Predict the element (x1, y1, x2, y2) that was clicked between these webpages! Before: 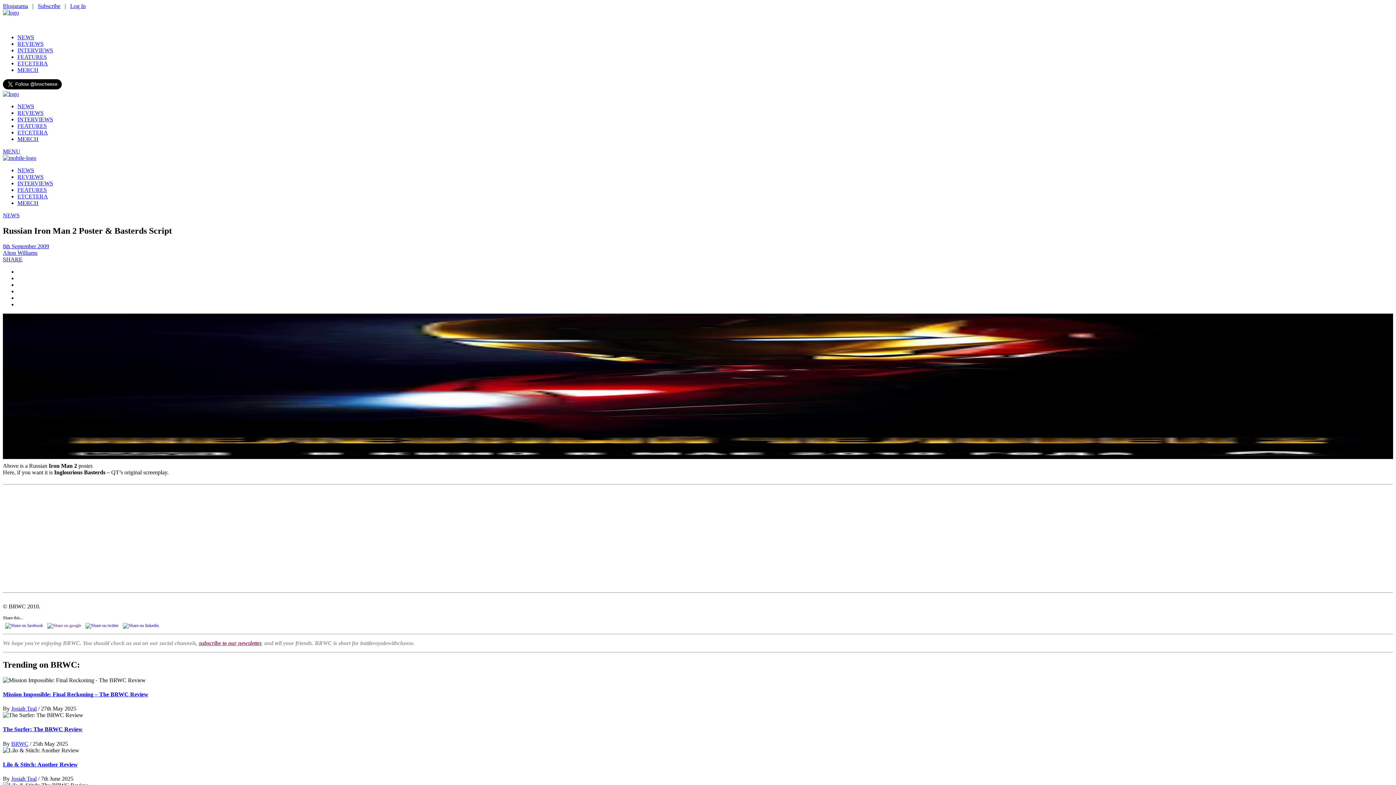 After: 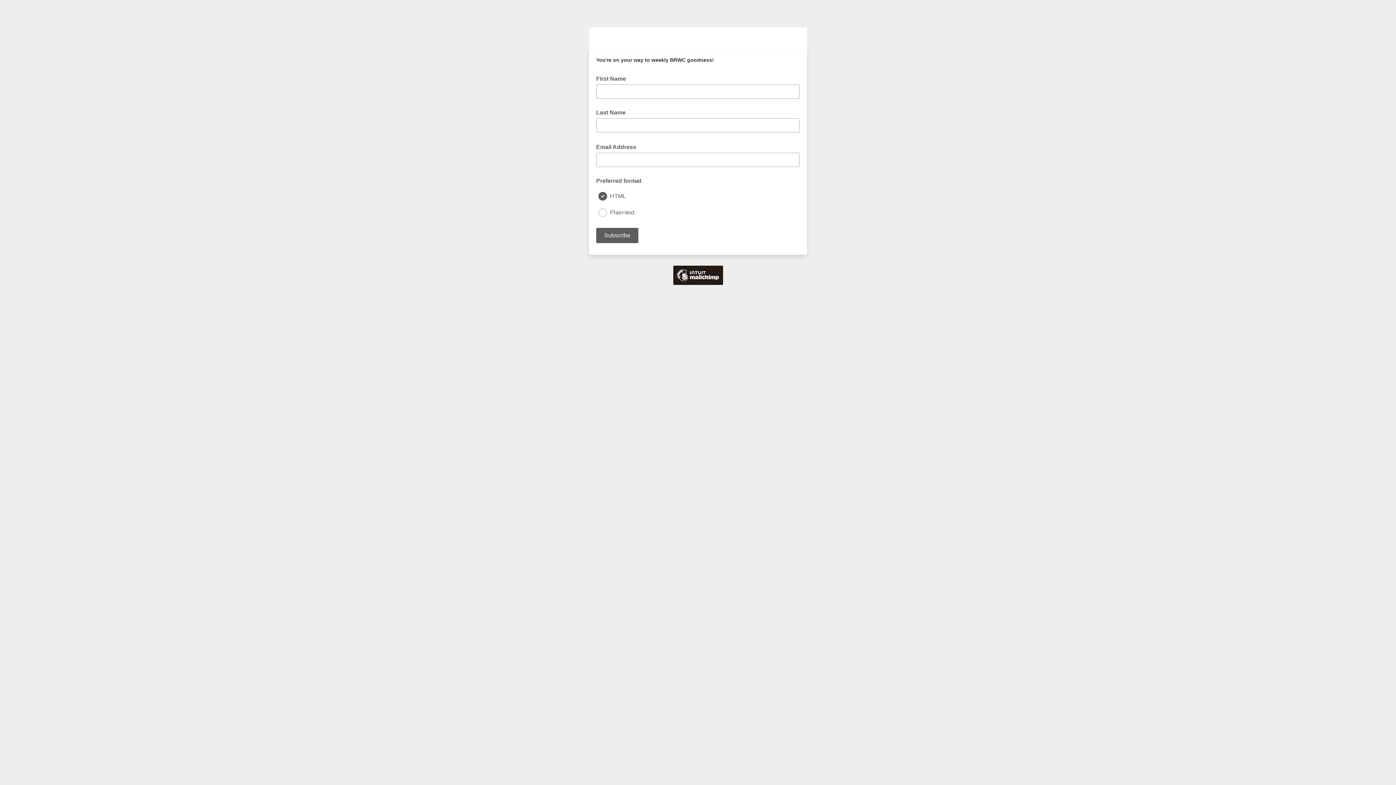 Action: bbox: (198, 640, 261, 646) label: subscribe to our newsletter